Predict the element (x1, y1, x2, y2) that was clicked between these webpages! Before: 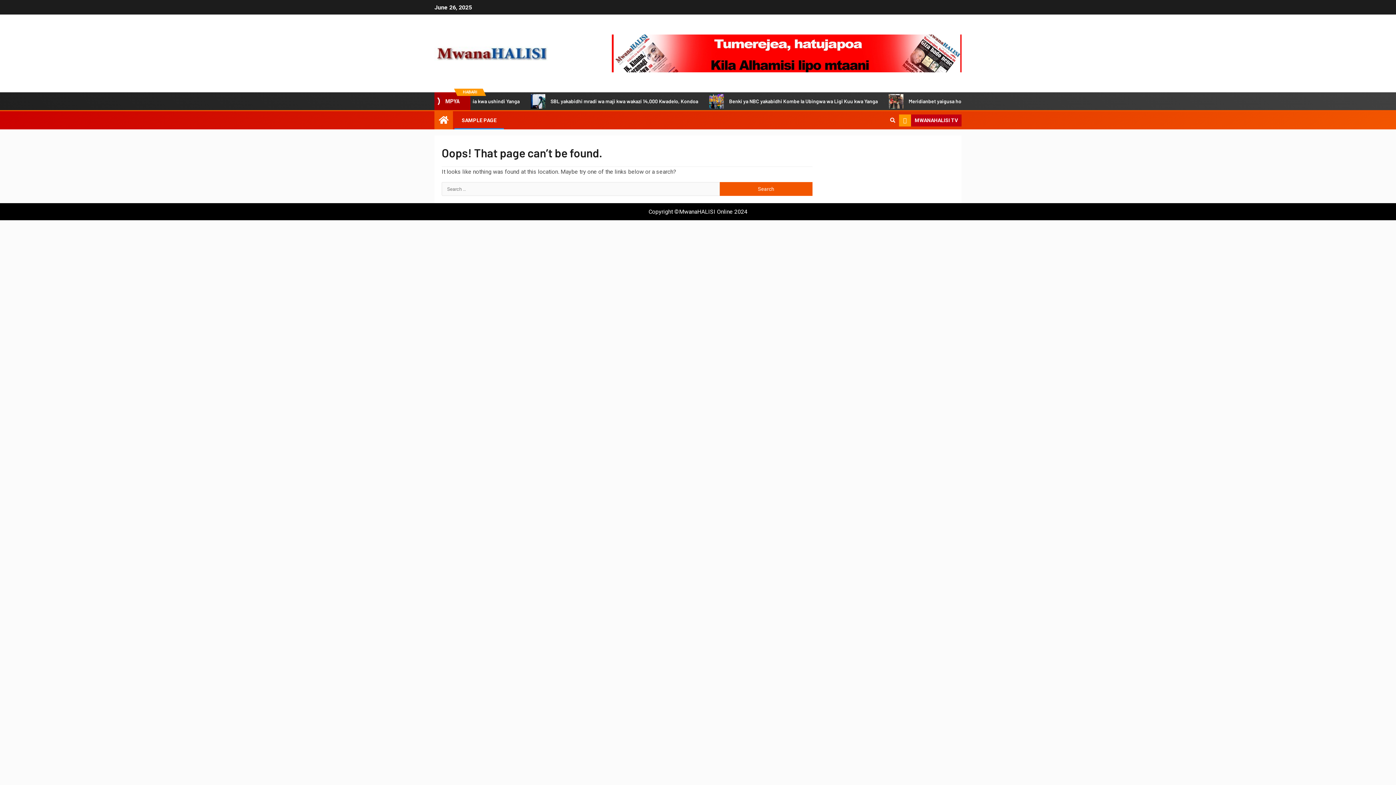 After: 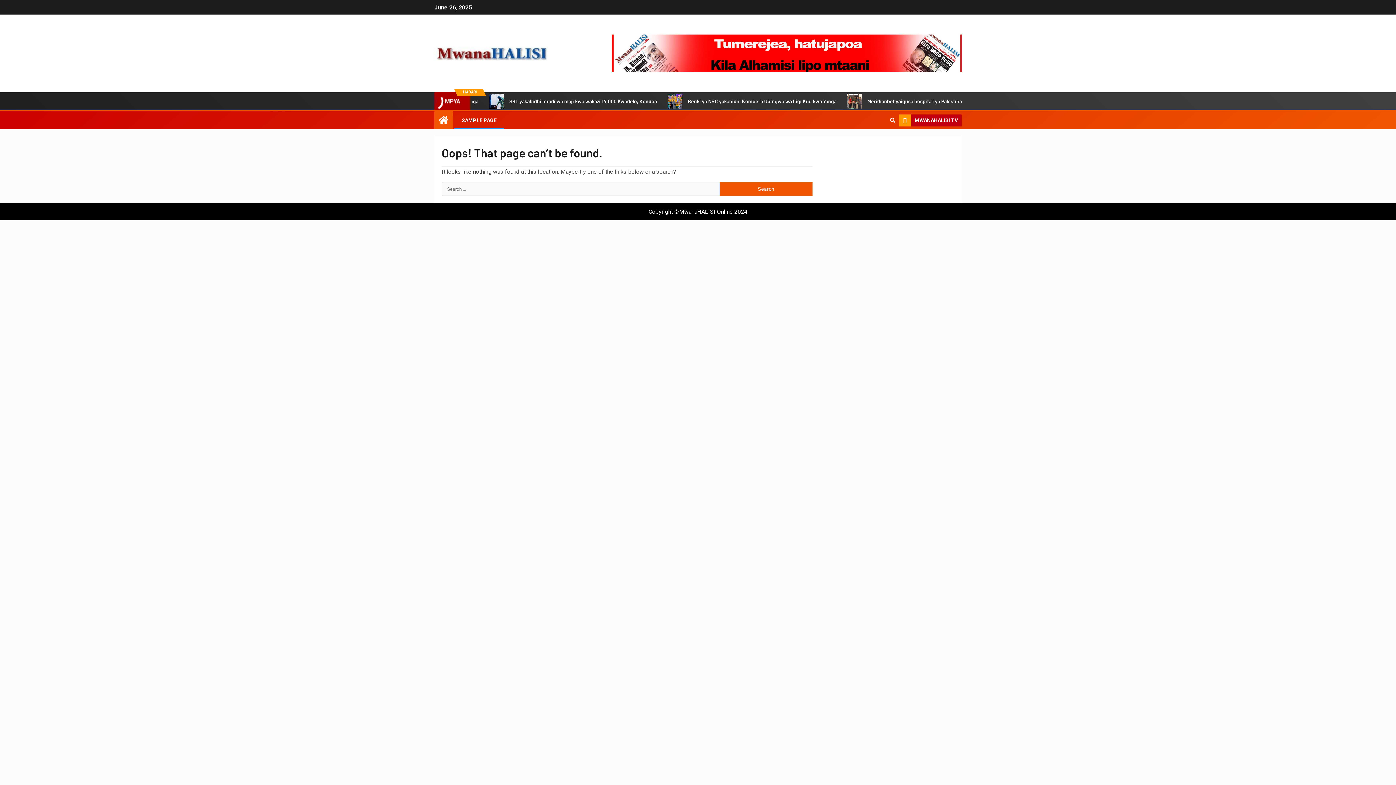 Action: bbox: (612, 34, 961, 72)